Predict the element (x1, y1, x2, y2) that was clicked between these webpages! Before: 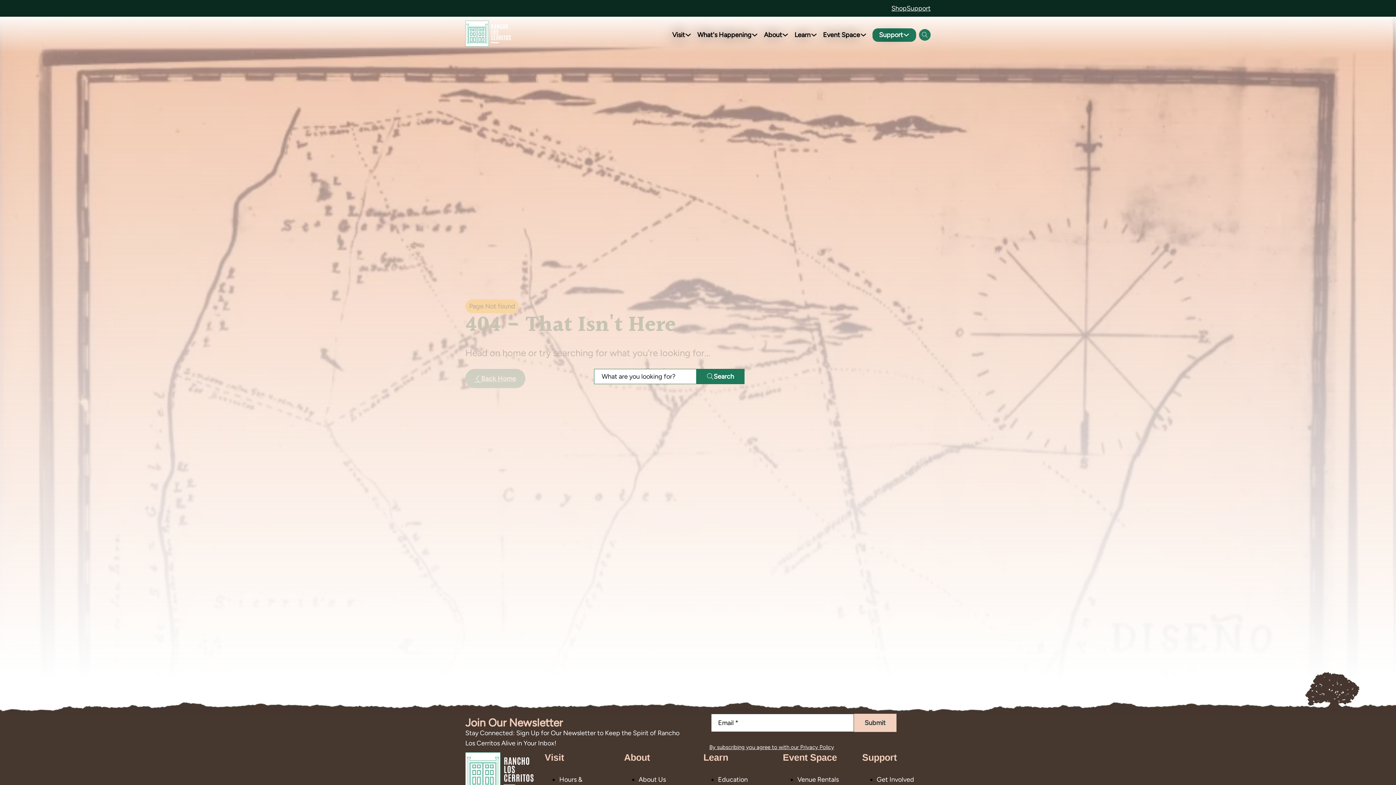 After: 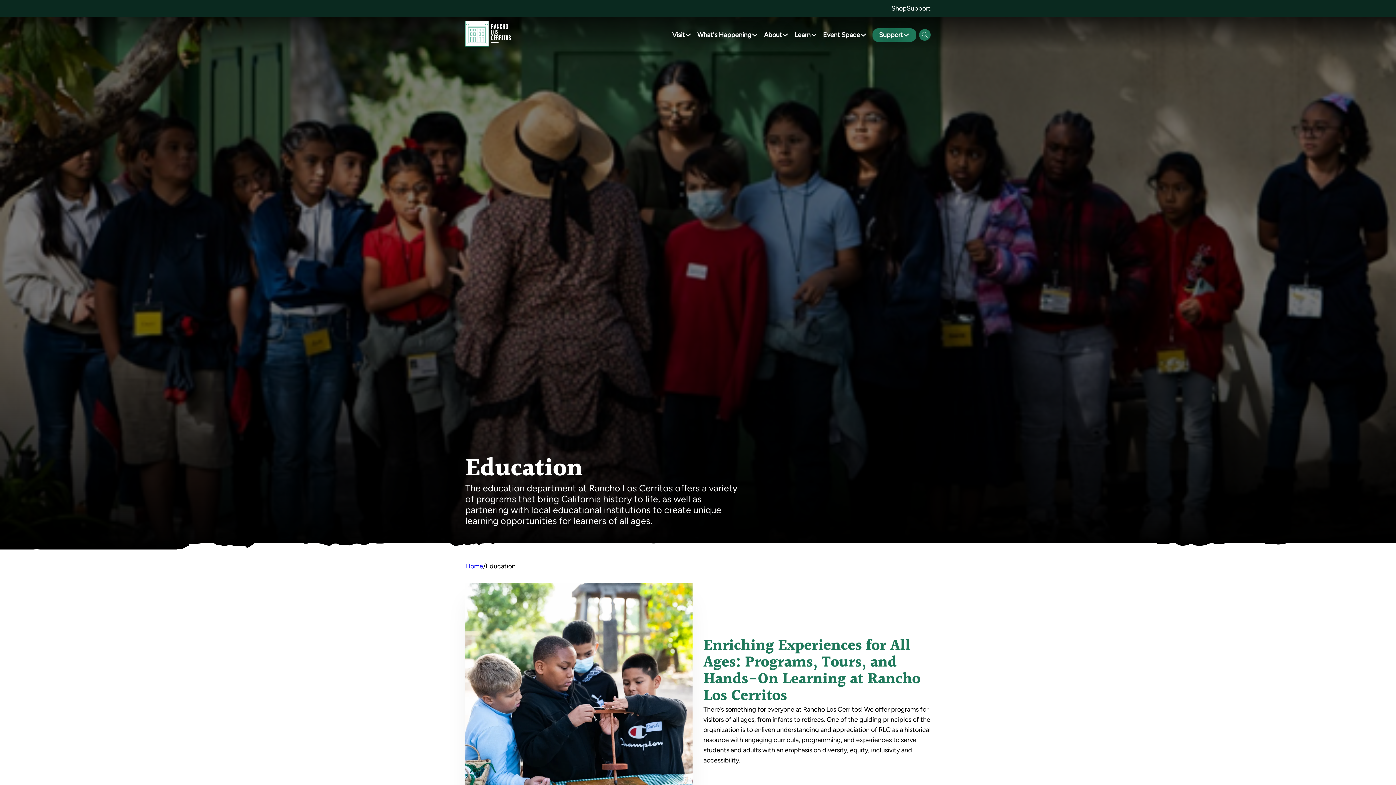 Action: bbox: (718, 776, 747, 786) label: Education